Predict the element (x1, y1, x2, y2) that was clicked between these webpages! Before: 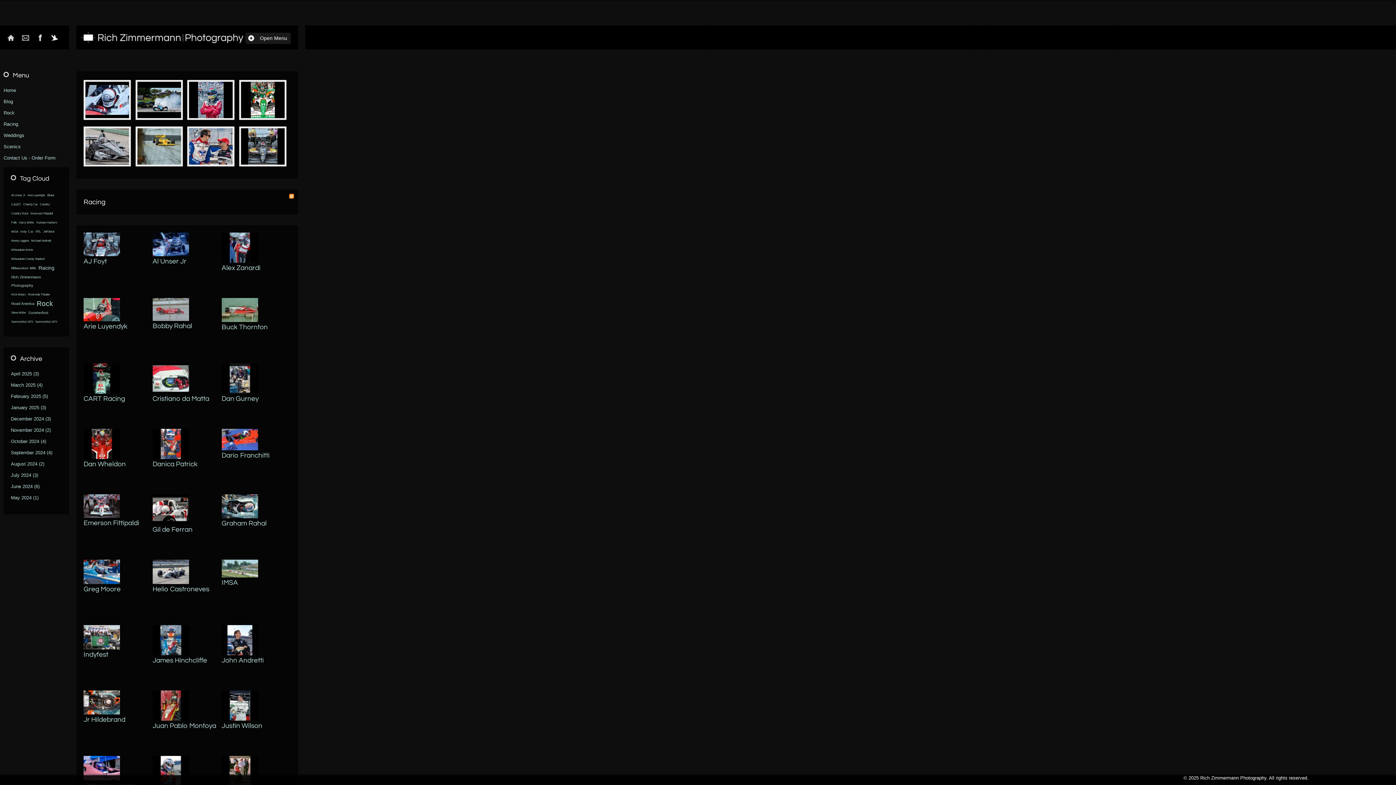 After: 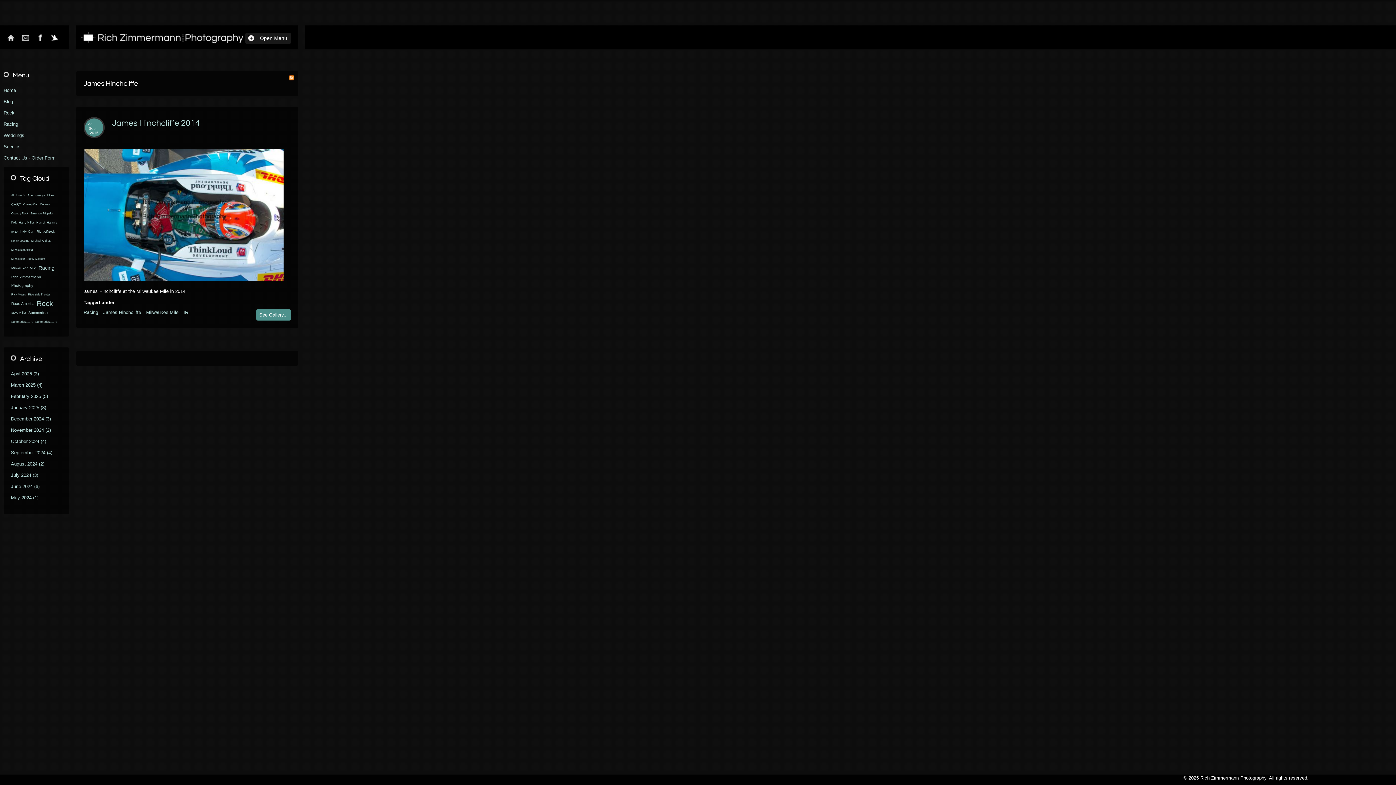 Action: bbox: (152, 621, 189, 626)